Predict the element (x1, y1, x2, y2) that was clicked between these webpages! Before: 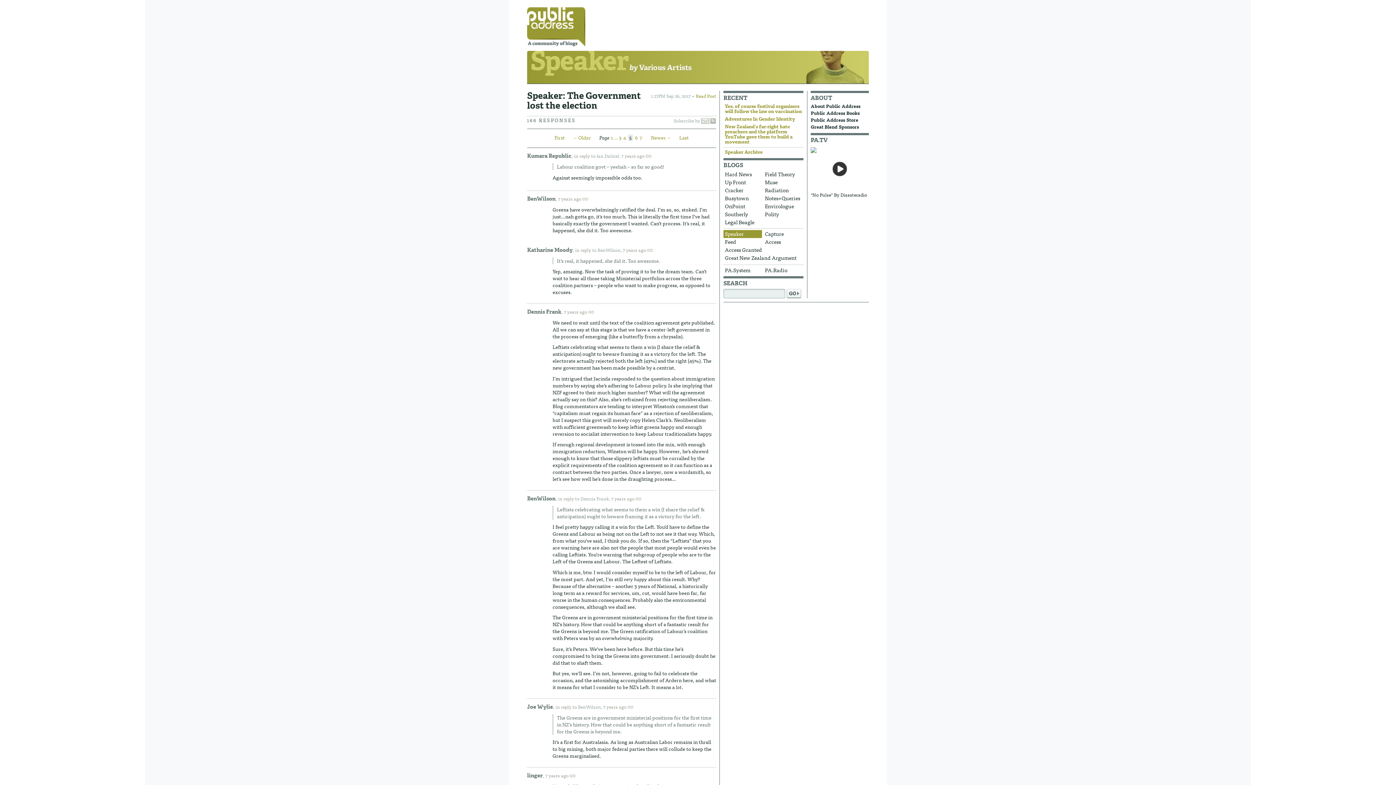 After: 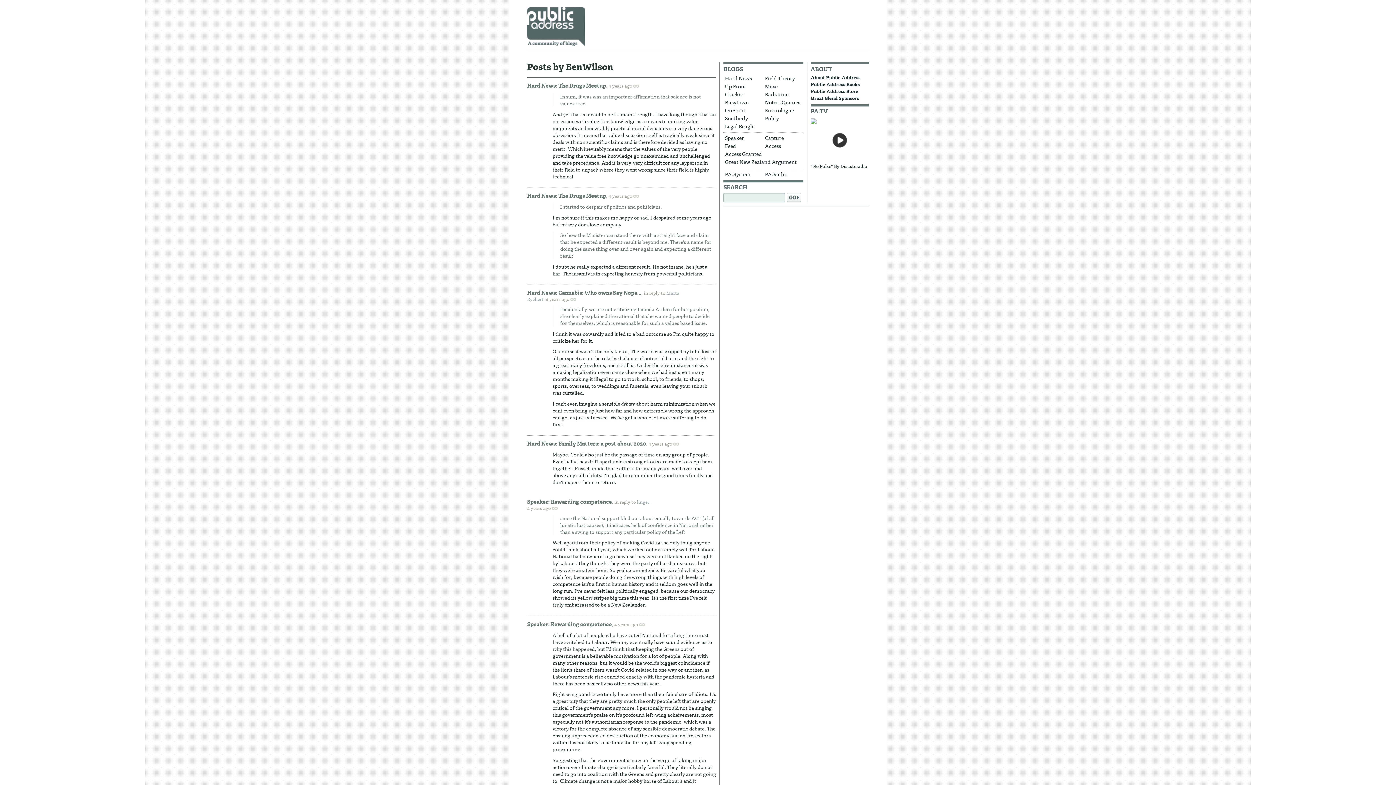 Action: bbox: (527, 495, 555, 502) label: BenWilson